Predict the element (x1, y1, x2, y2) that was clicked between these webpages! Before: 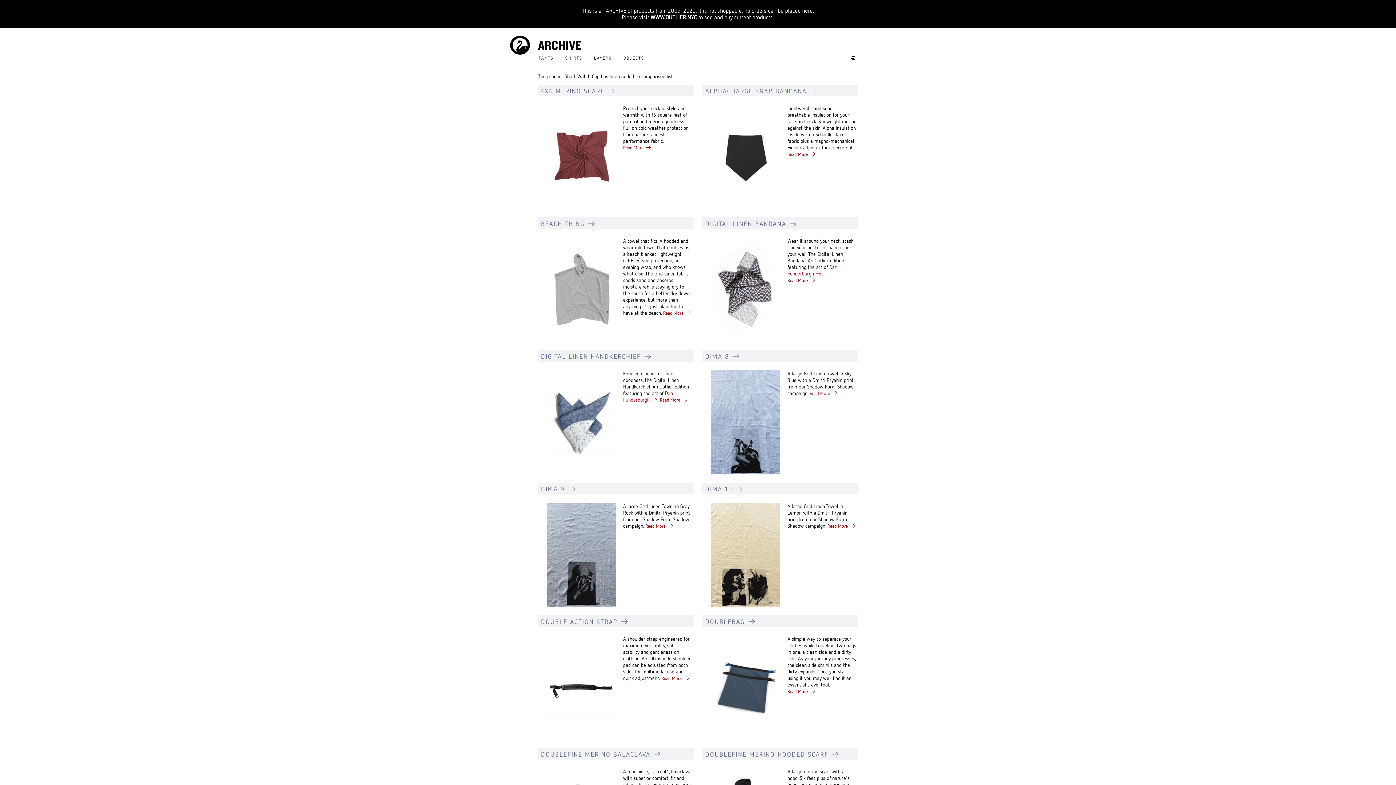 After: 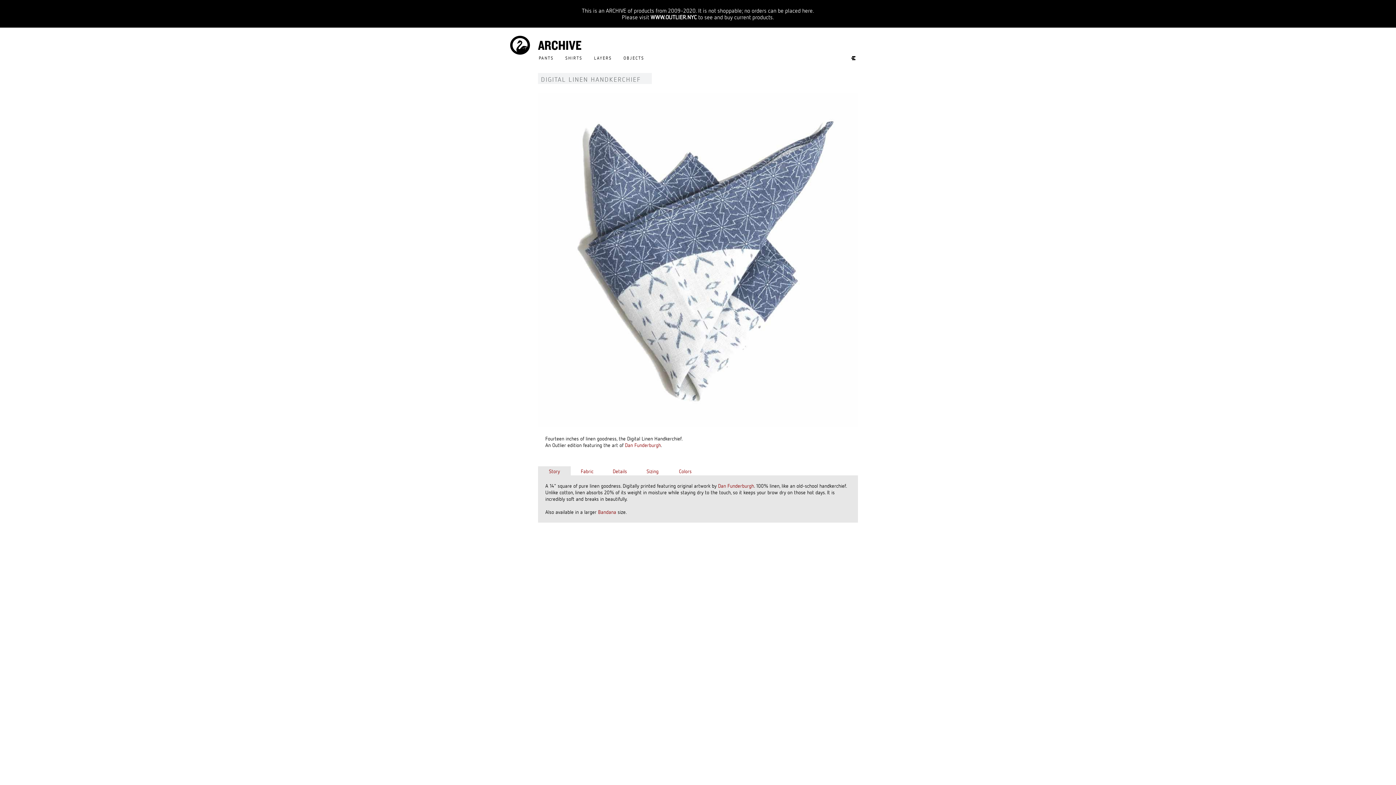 Action: bbox: (546, 370, 616, 376)